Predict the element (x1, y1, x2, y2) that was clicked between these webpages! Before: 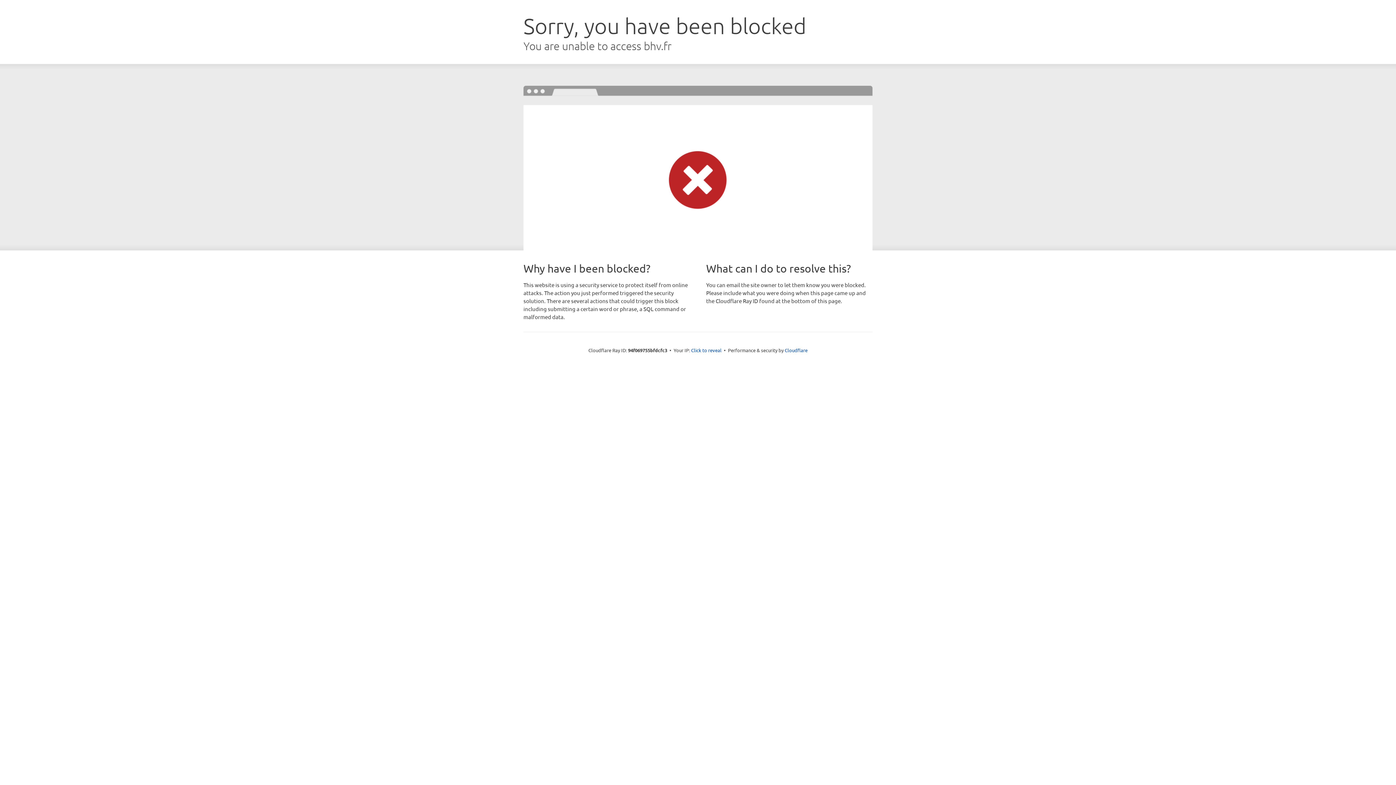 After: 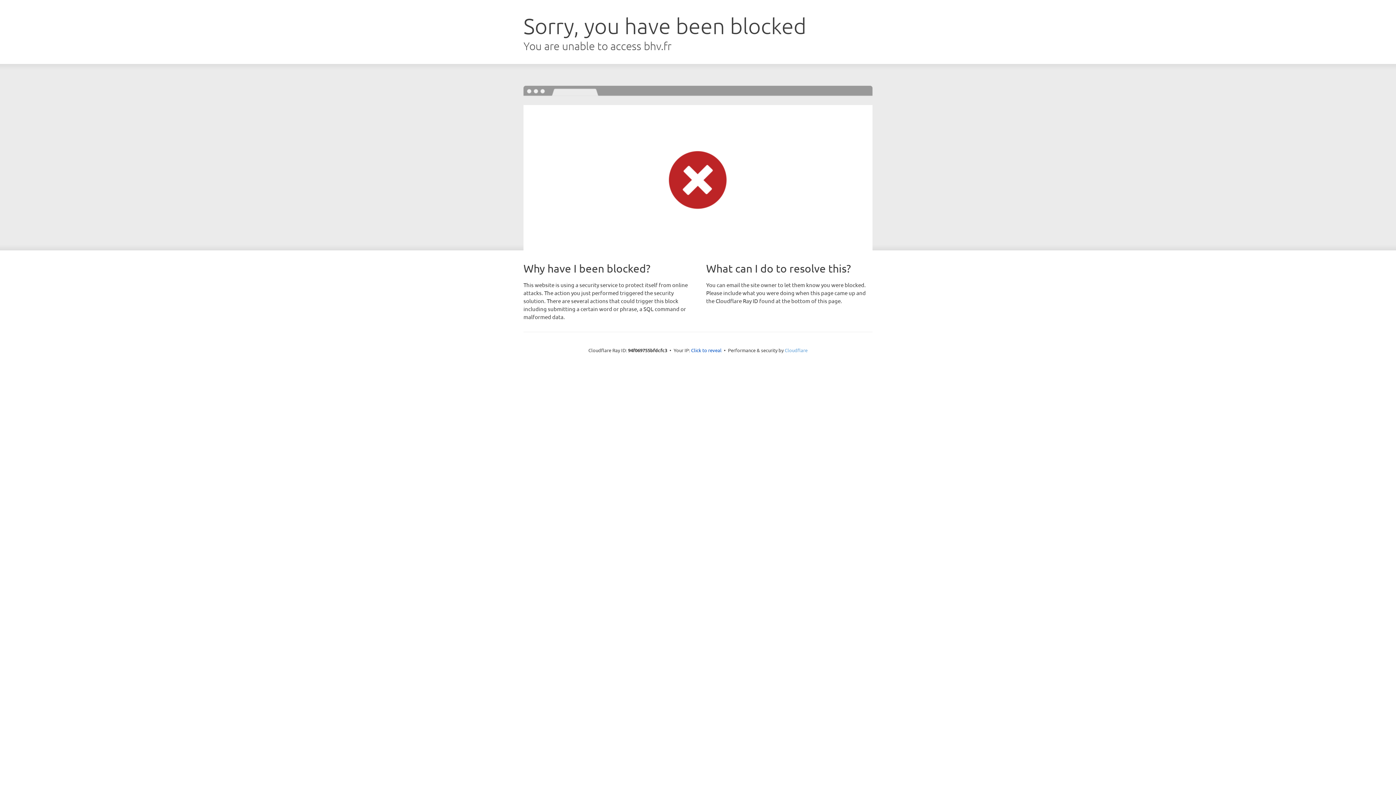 Action: label: Cloudflare bbox: (784, 347, 807, 353)